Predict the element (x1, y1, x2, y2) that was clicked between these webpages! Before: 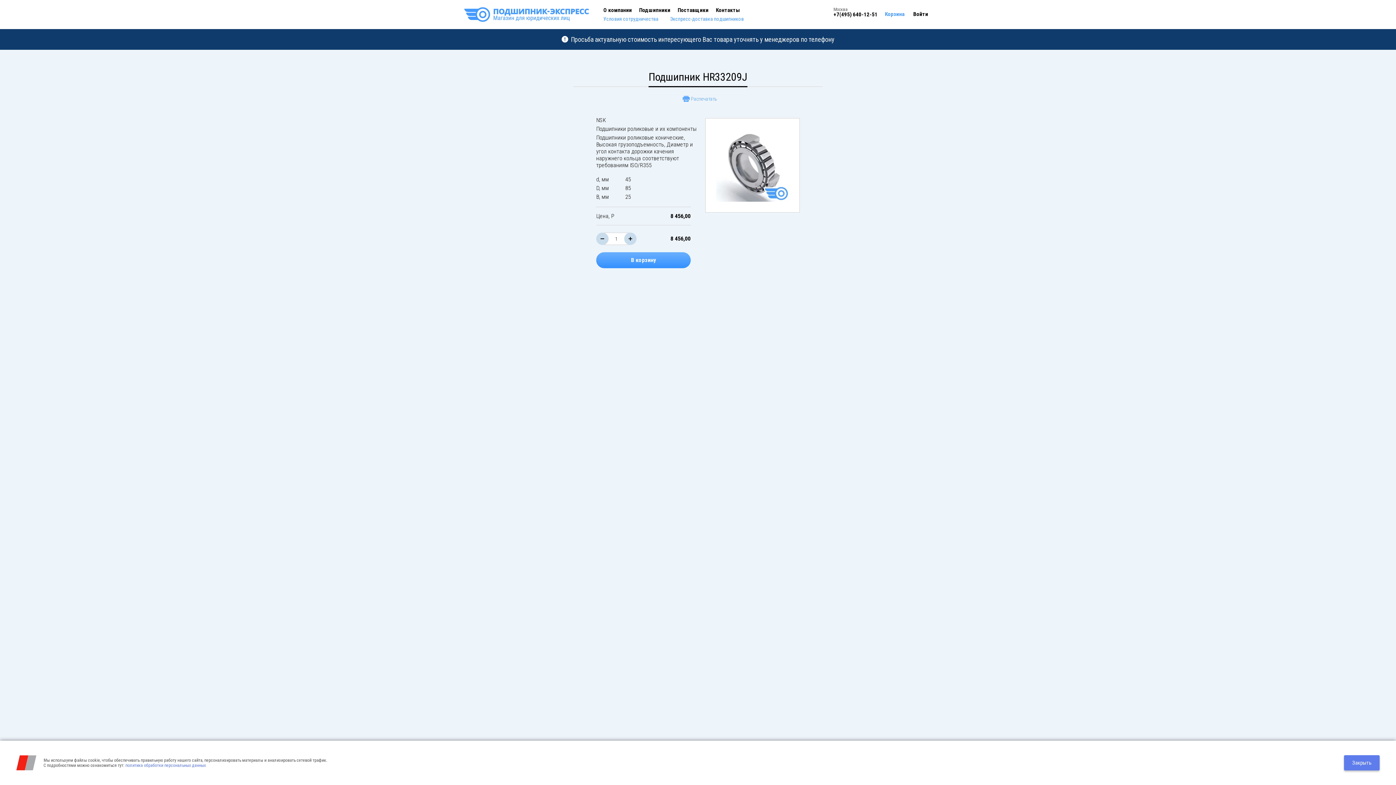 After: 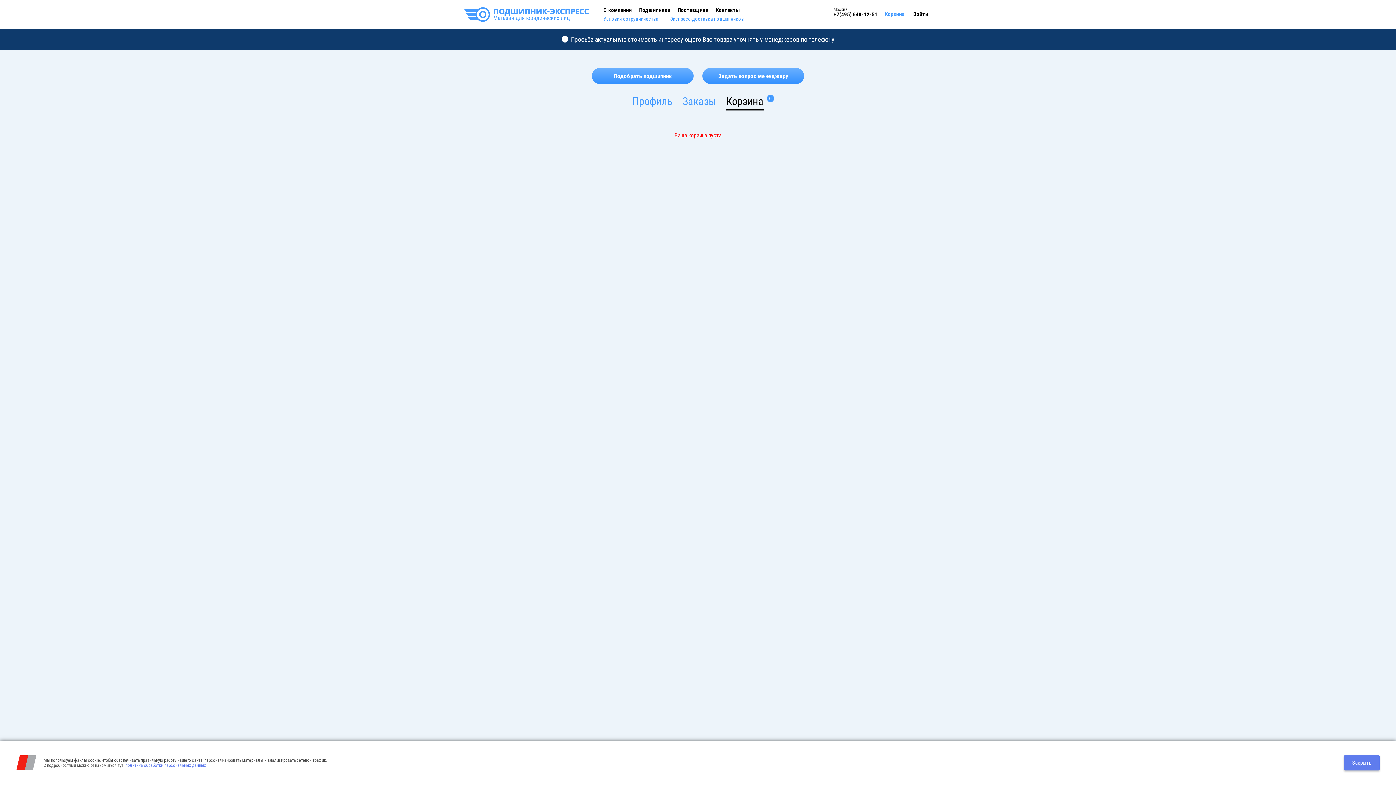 Action: label: Корзина bbox: (885, 10, 906, 17)